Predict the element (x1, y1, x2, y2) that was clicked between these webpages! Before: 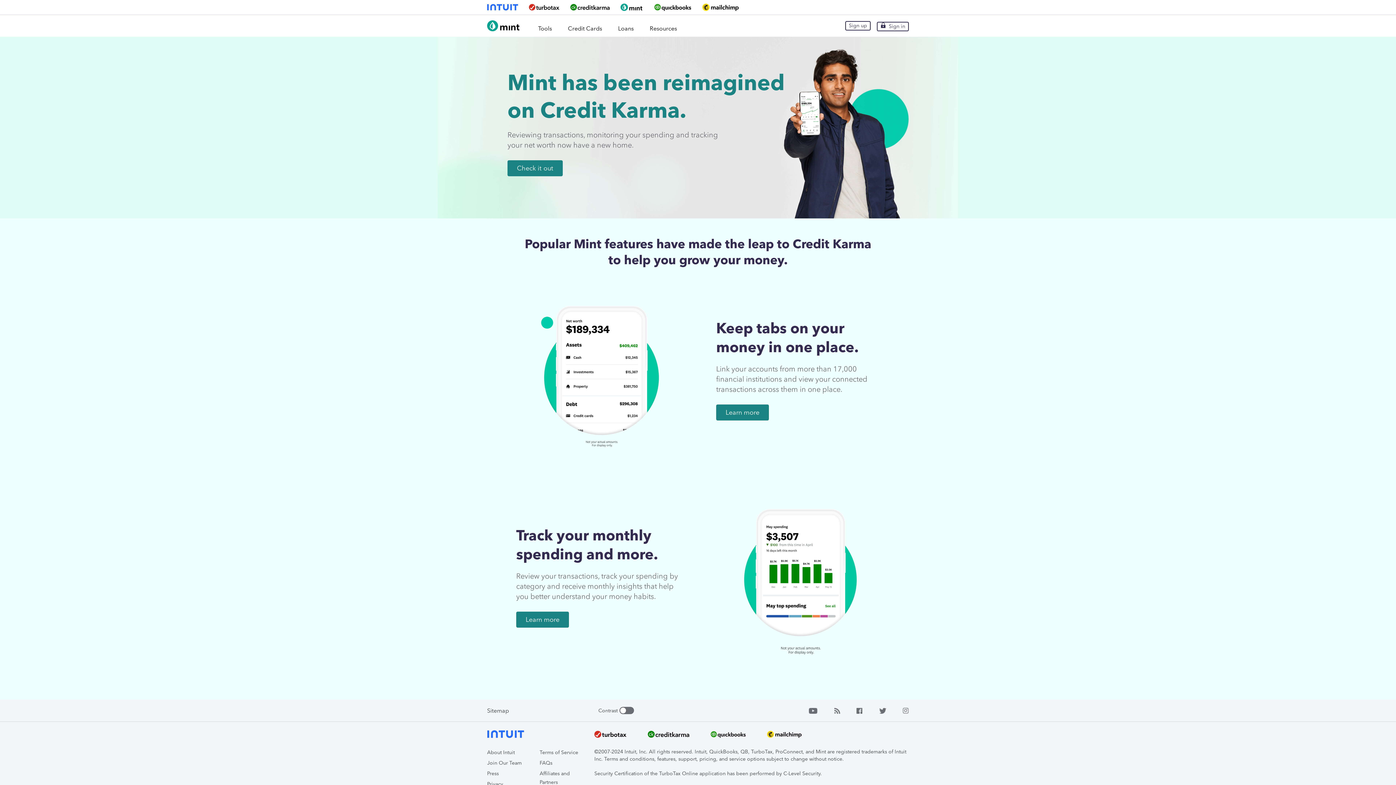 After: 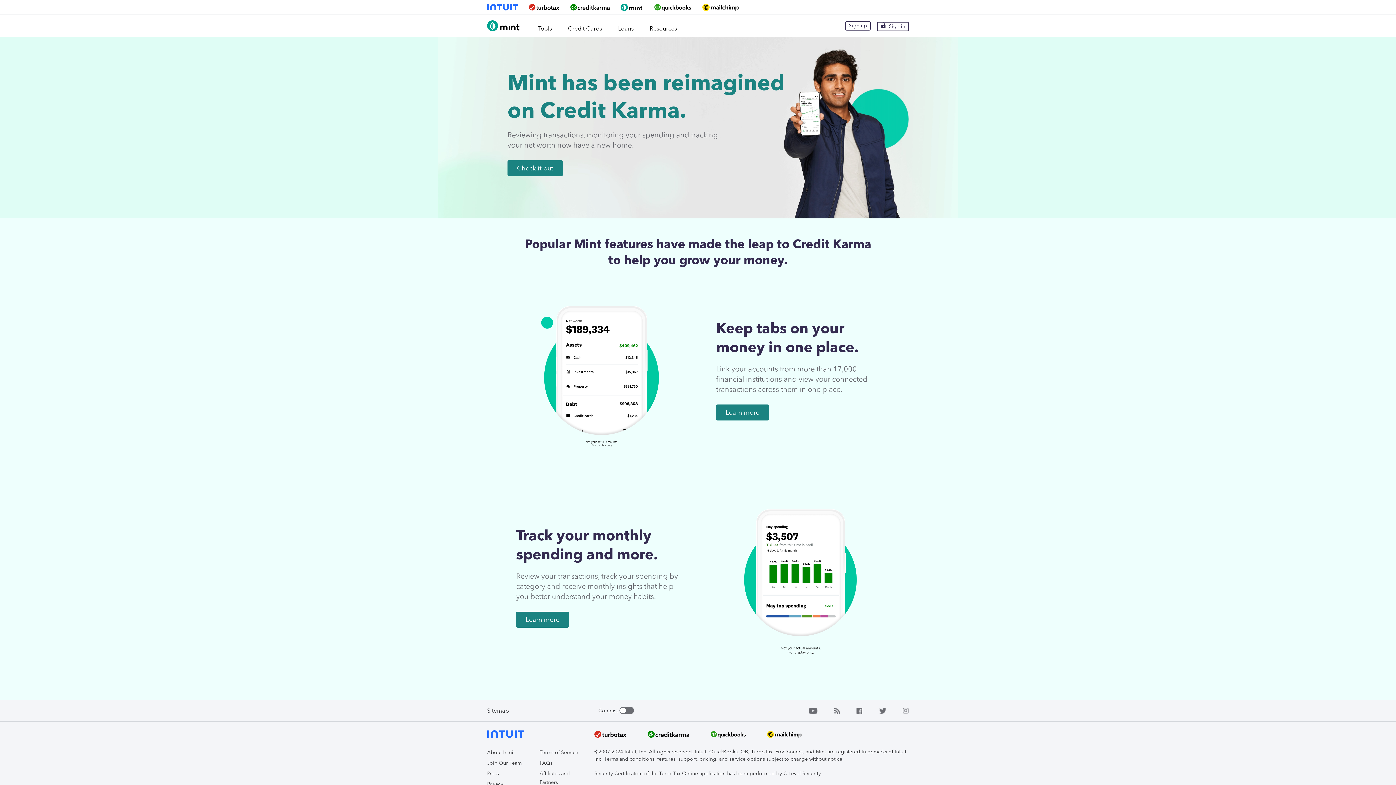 Action: bbox: (620, 3, 643, 10)